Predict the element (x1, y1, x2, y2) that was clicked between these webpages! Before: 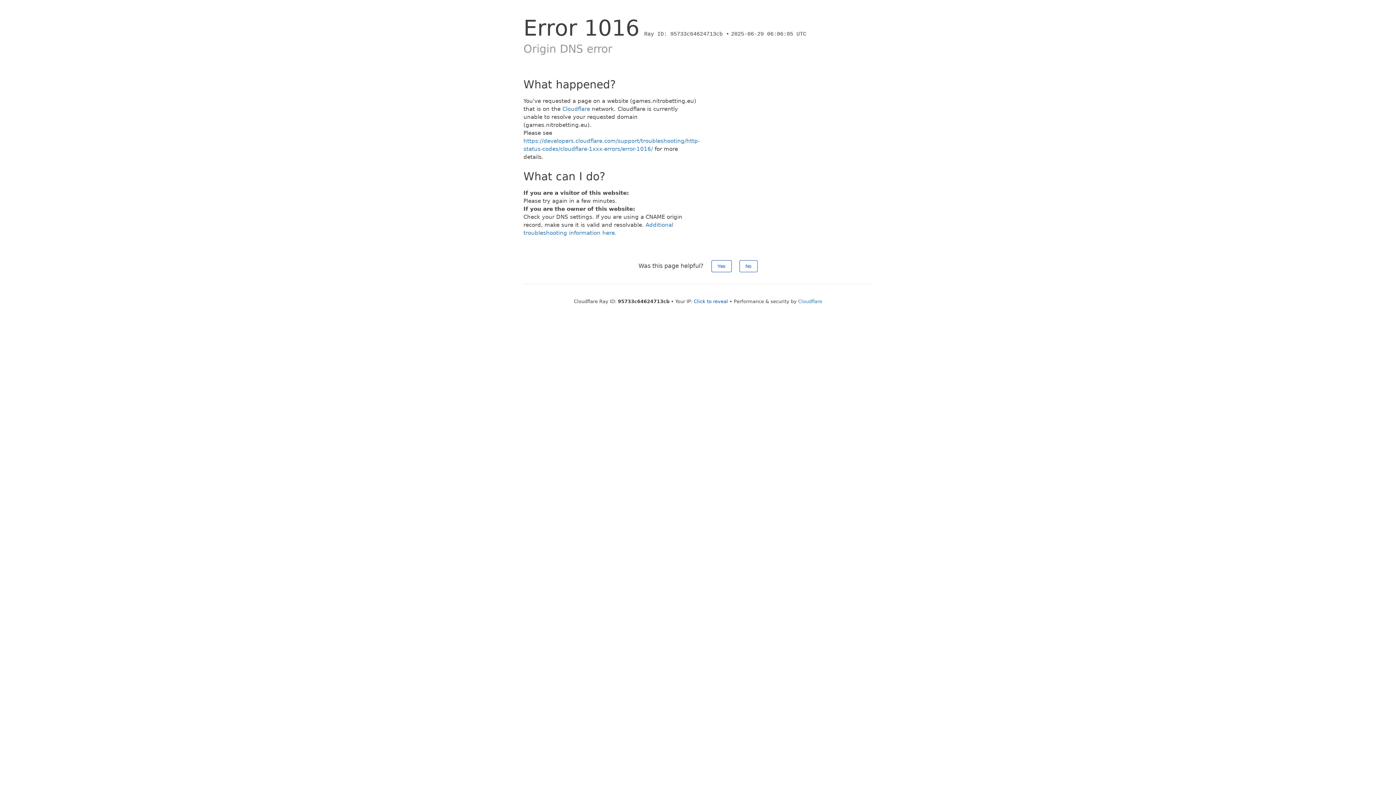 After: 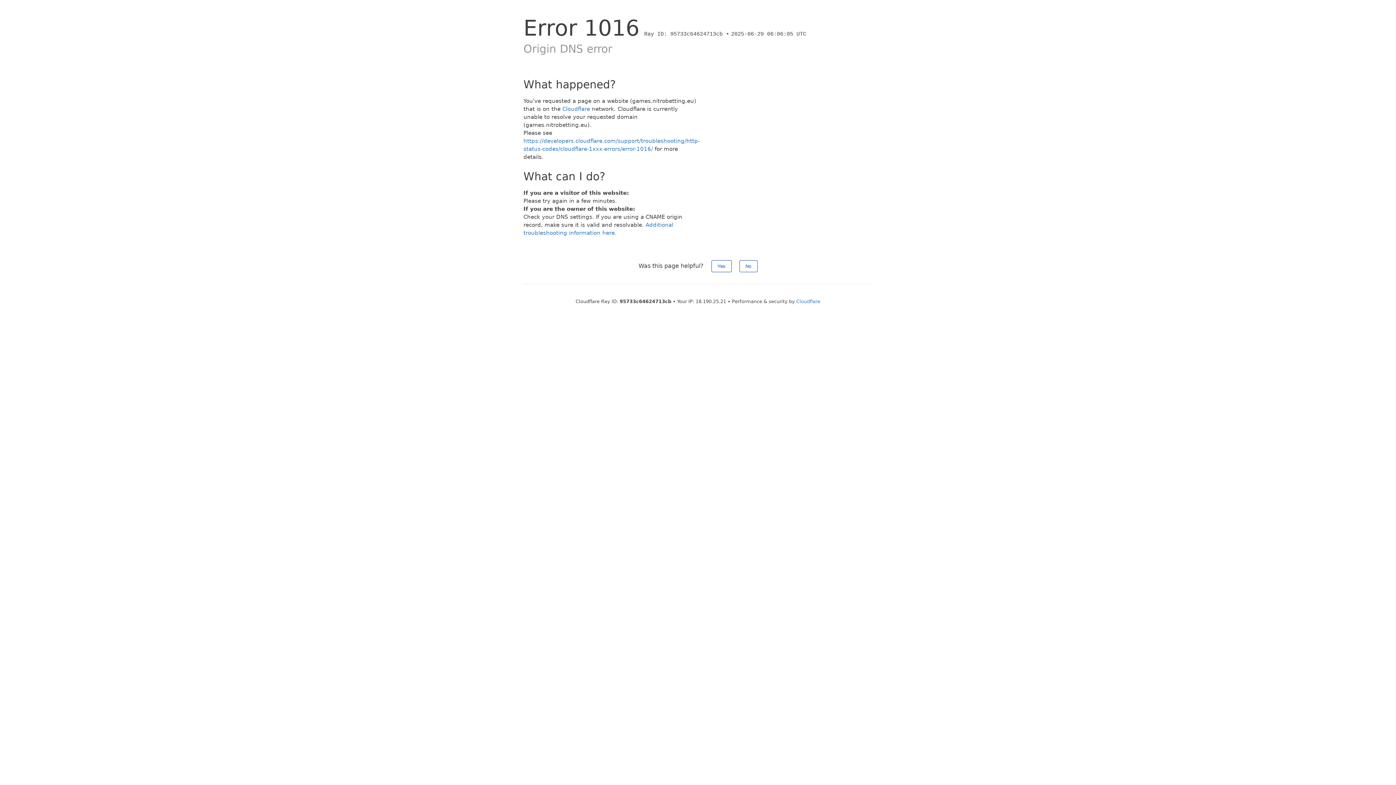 Action: label: Click to reveal bbox: (694, 298, 728, 304)